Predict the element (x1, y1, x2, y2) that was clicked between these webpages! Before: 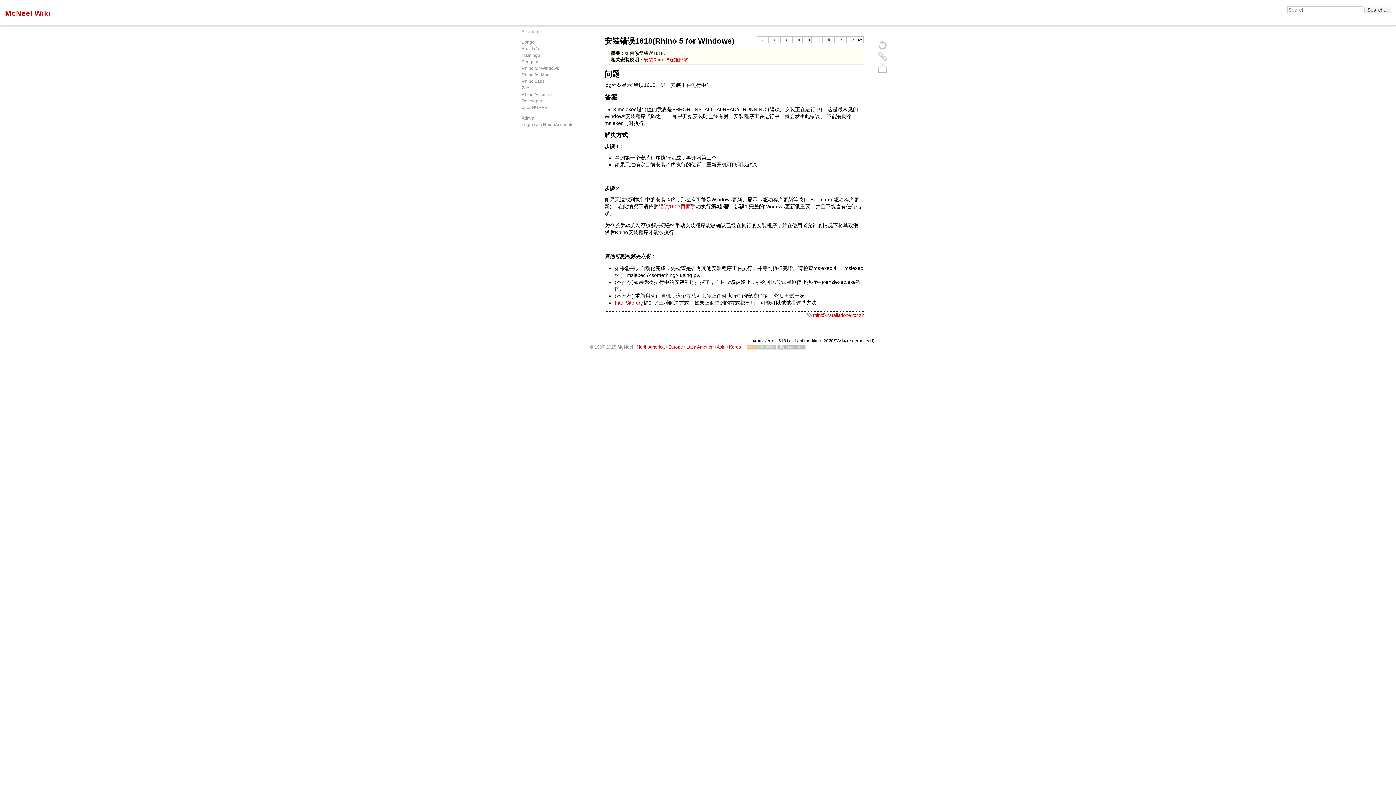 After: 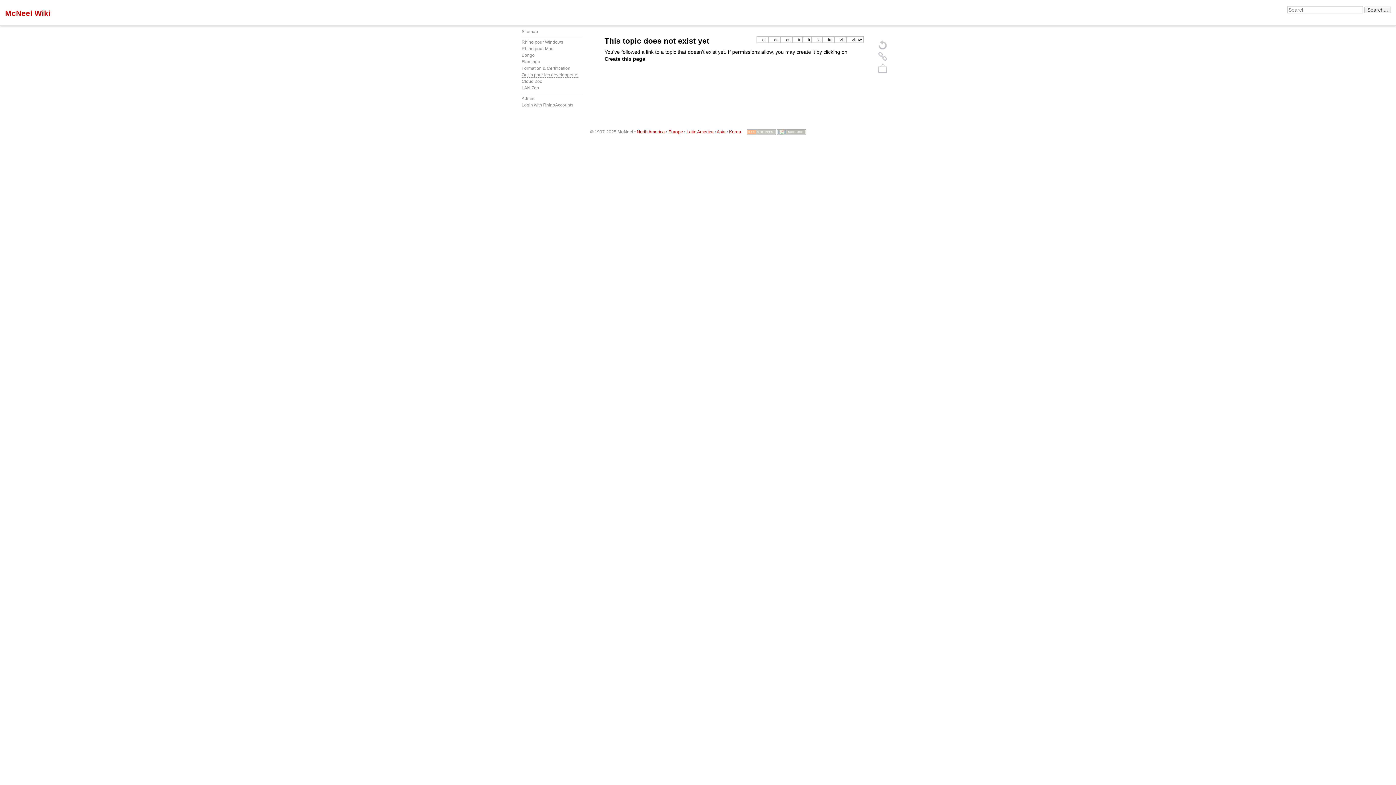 Action: bbox: (797, 37, 801, 42) label: fr